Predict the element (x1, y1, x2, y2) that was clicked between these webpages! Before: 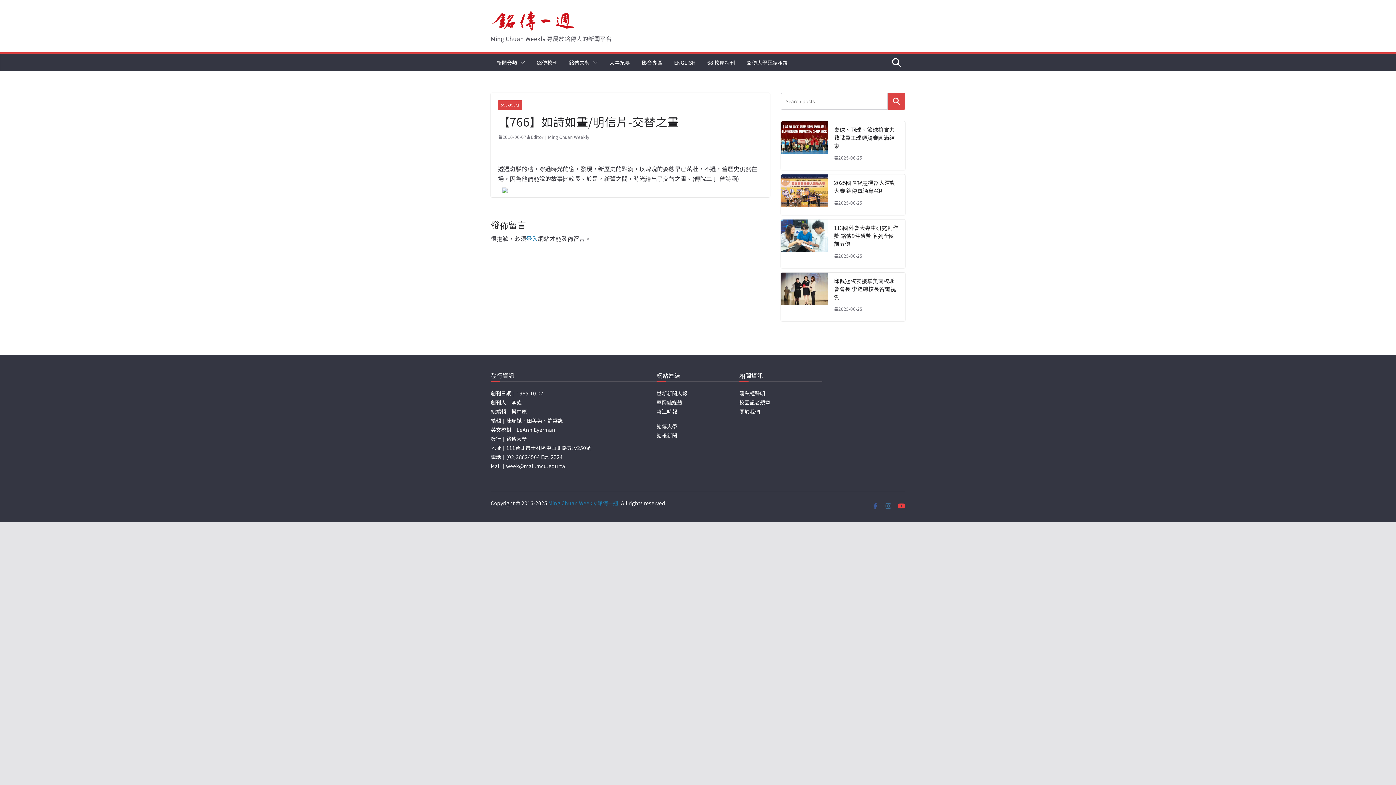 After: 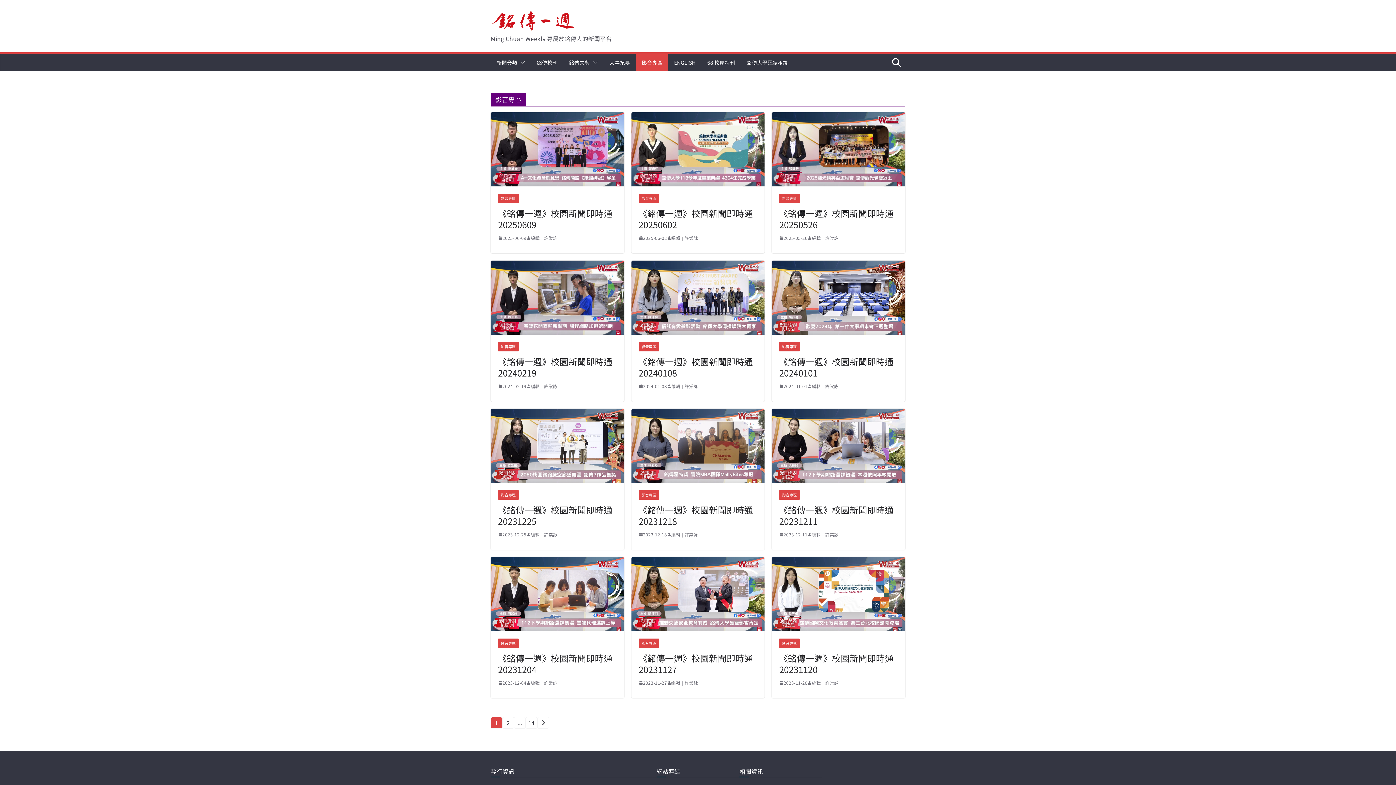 Action: label: 影音專區 bbox: (641, 57, 662, 67)